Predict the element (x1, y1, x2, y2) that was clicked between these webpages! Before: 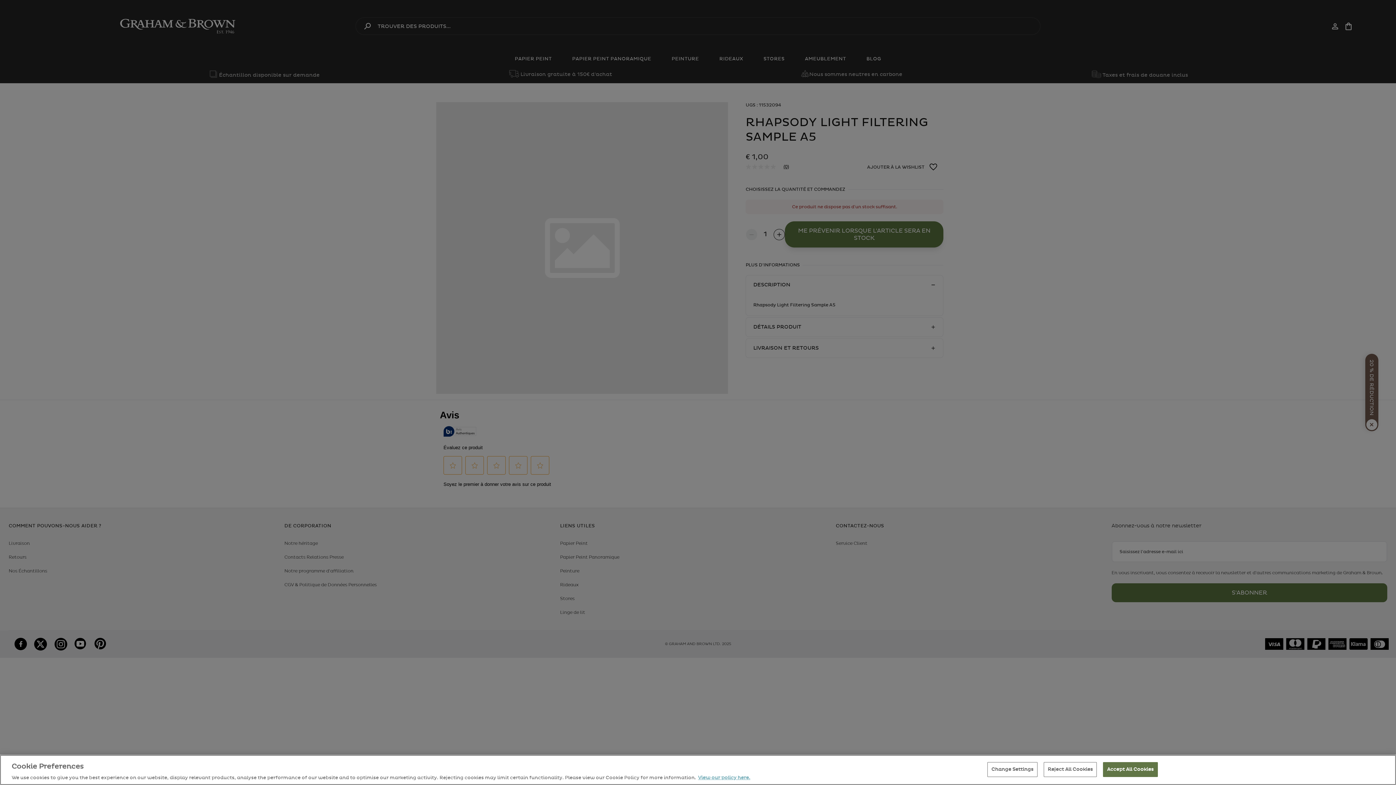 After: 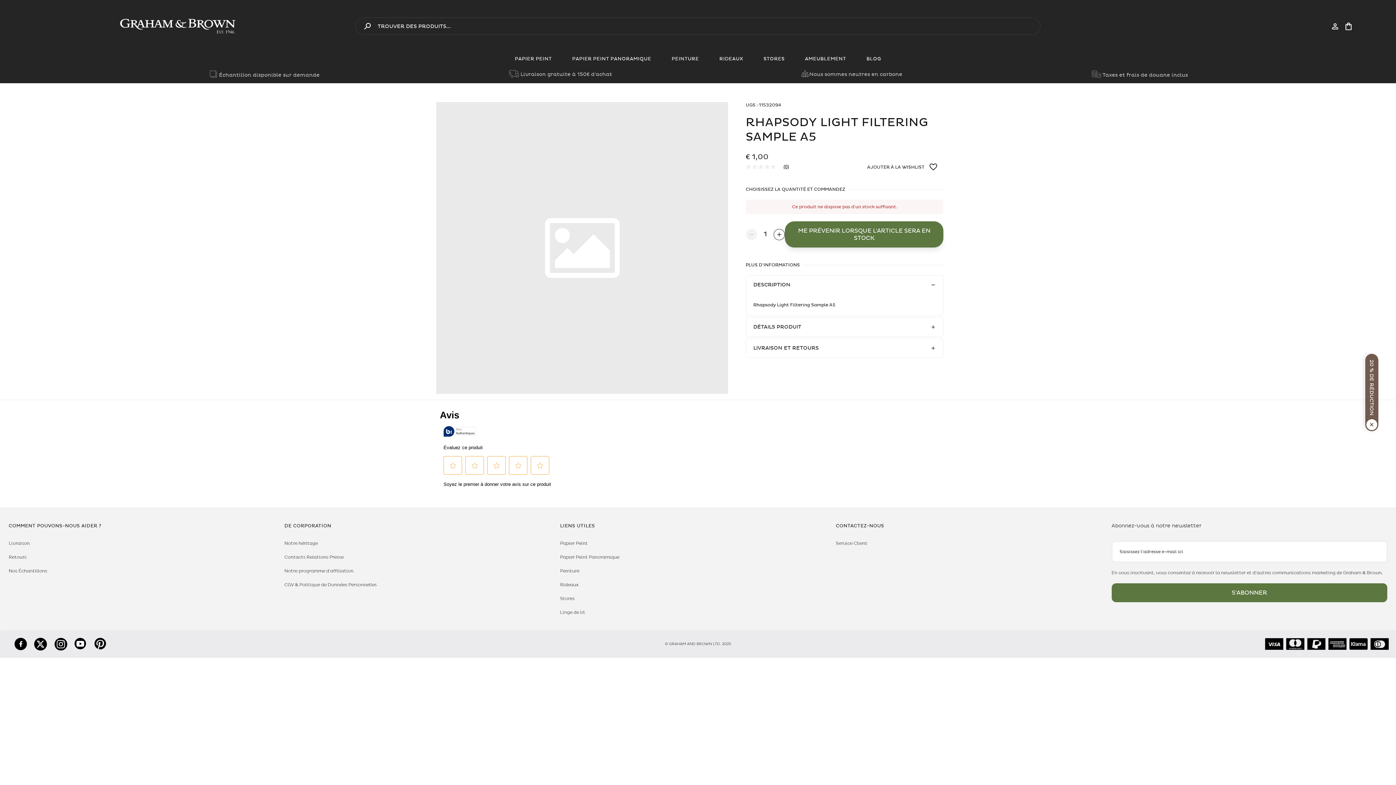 Action: label: Reject All Cookies bbox: (1043, 762, 1097, 777)